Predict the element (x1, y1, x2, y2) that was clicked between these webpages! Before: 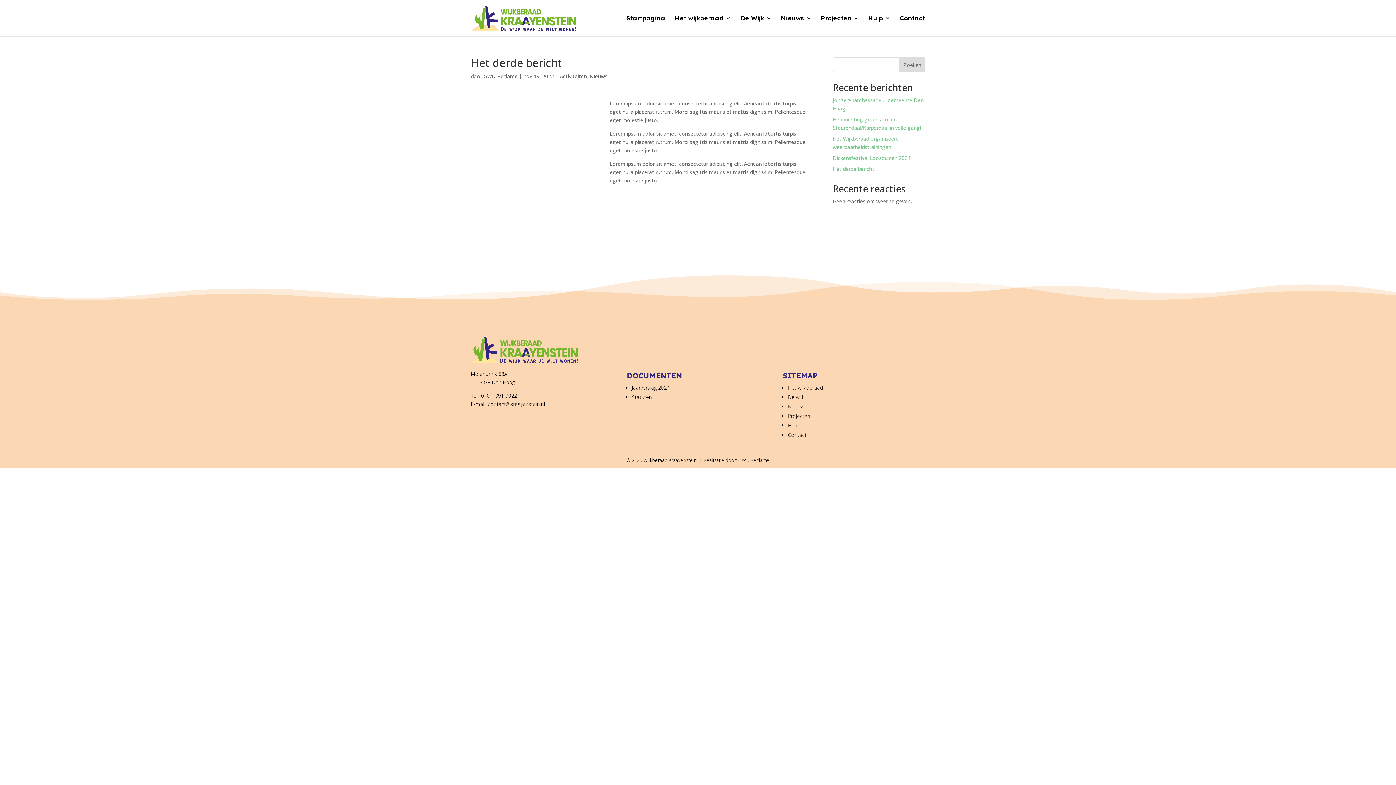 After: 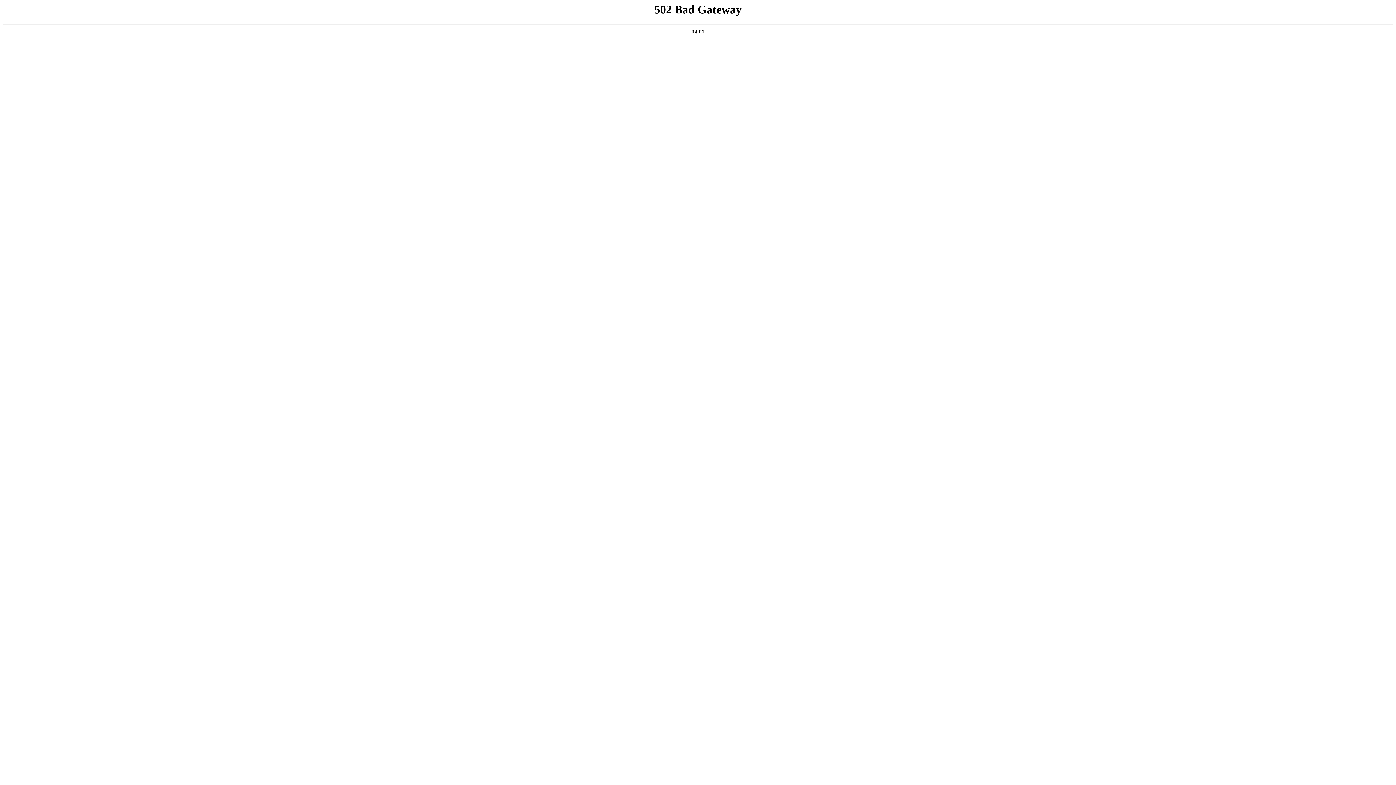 Action: bbox: (832, 154, 910, 161) label: Dickensfestival Loosduinen 2024